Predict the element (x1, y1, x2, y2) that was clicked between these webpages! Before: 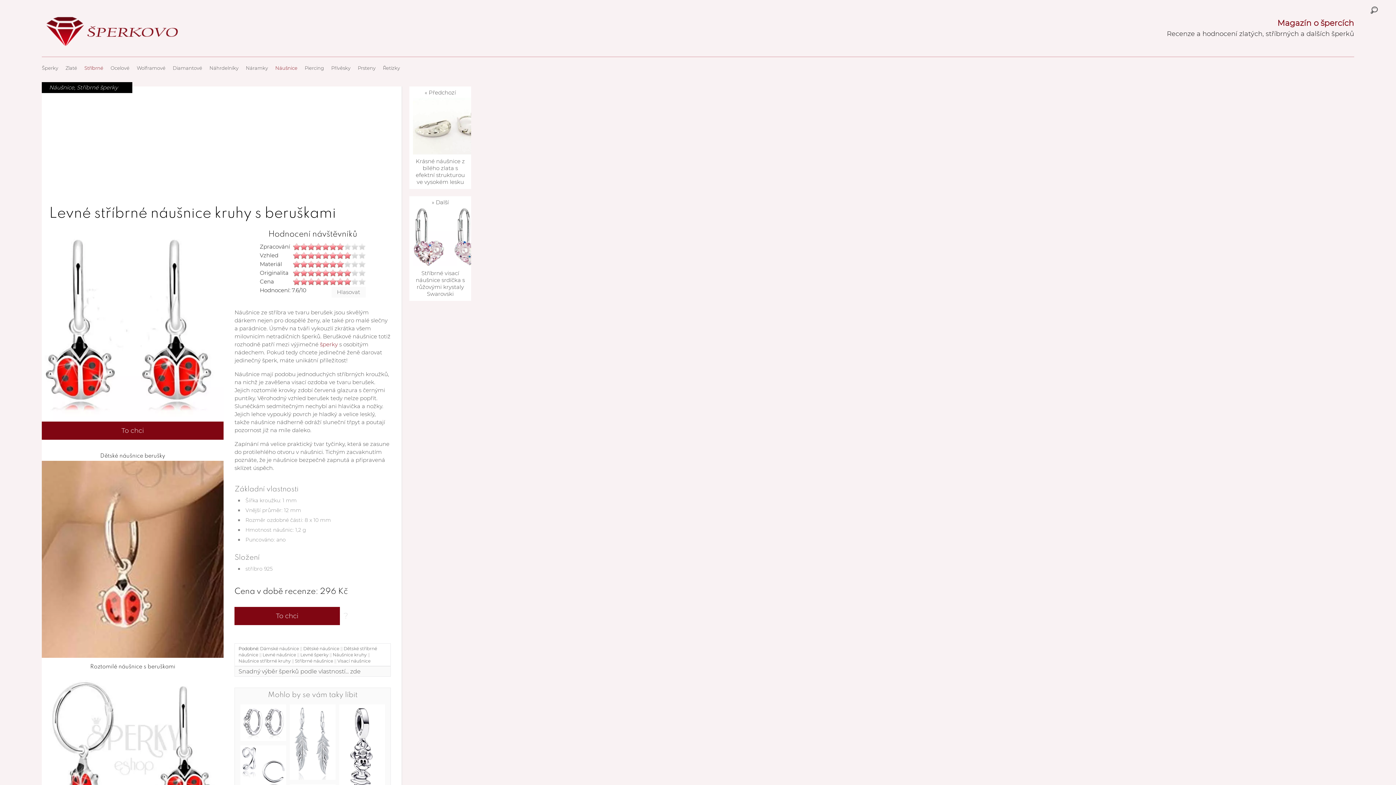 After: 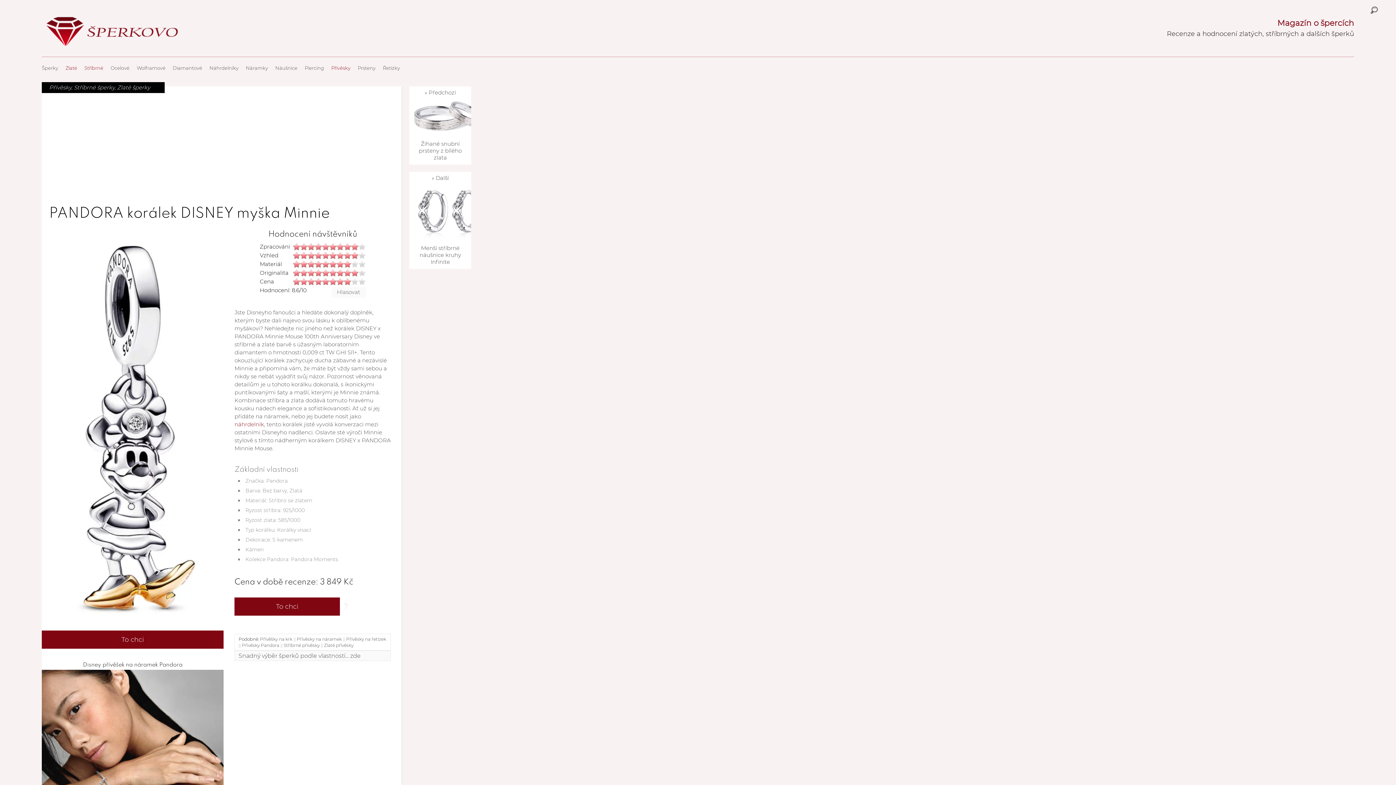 Action: bbox: (339, 595, 385, 697)